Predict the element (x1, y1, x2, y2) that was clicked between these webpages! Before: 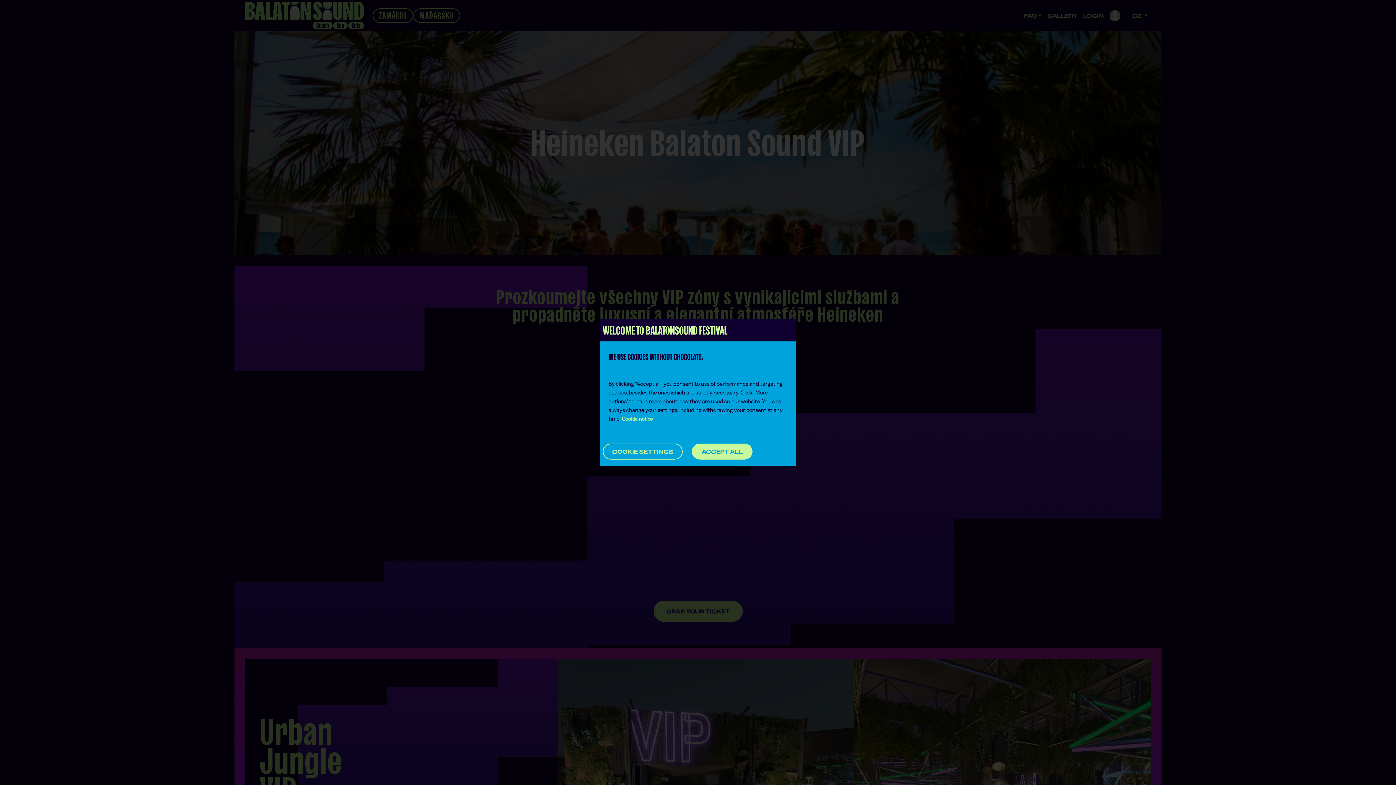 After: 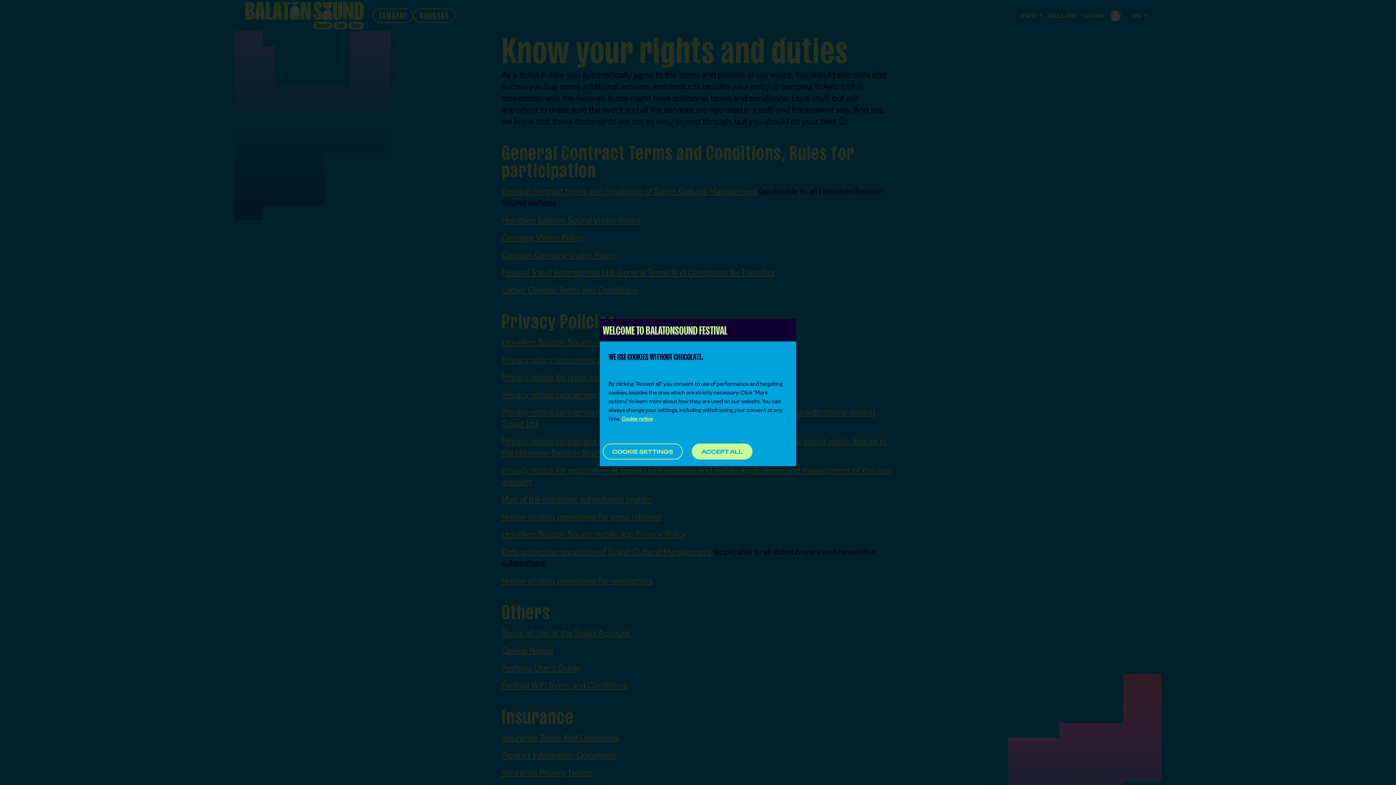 Action: bbox: (621, 415, 653, 422) label: Cookie notice